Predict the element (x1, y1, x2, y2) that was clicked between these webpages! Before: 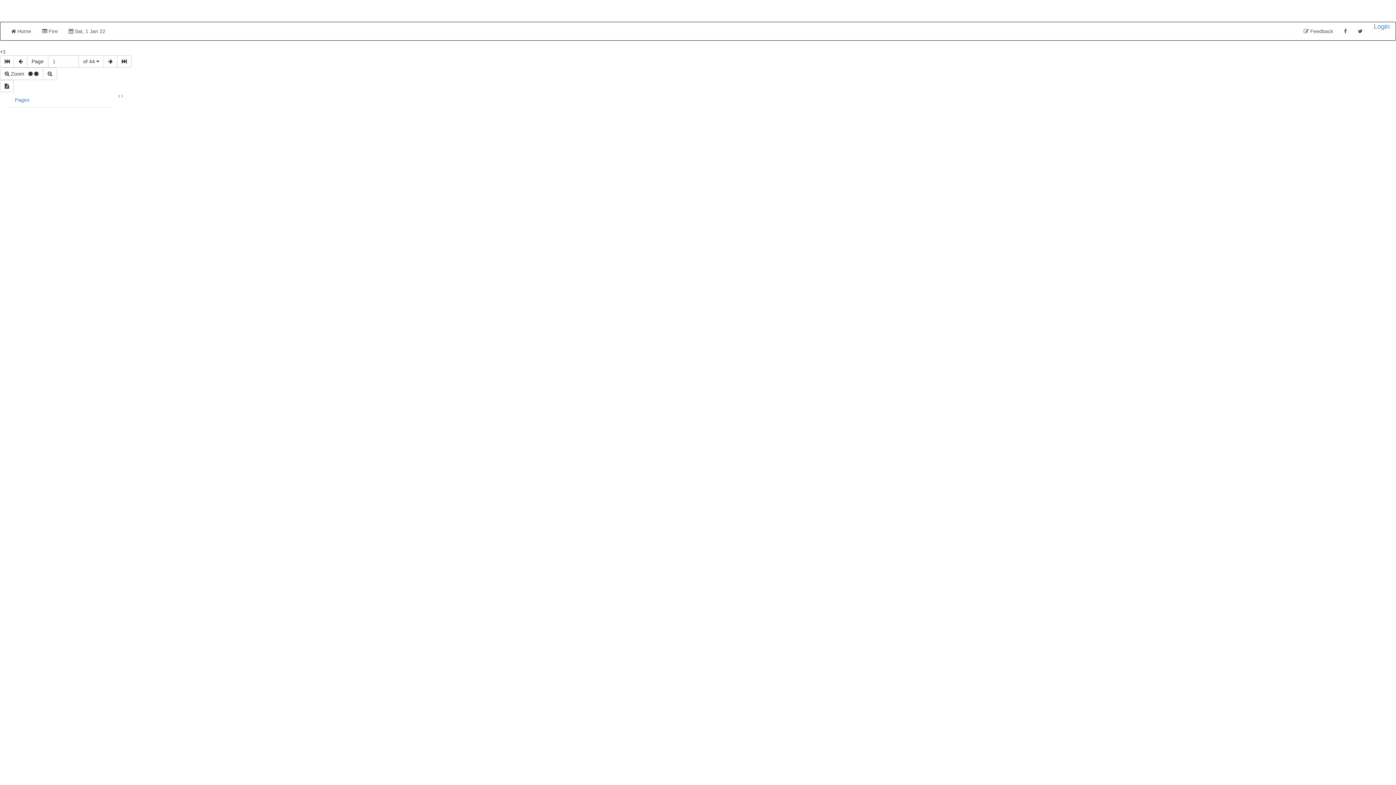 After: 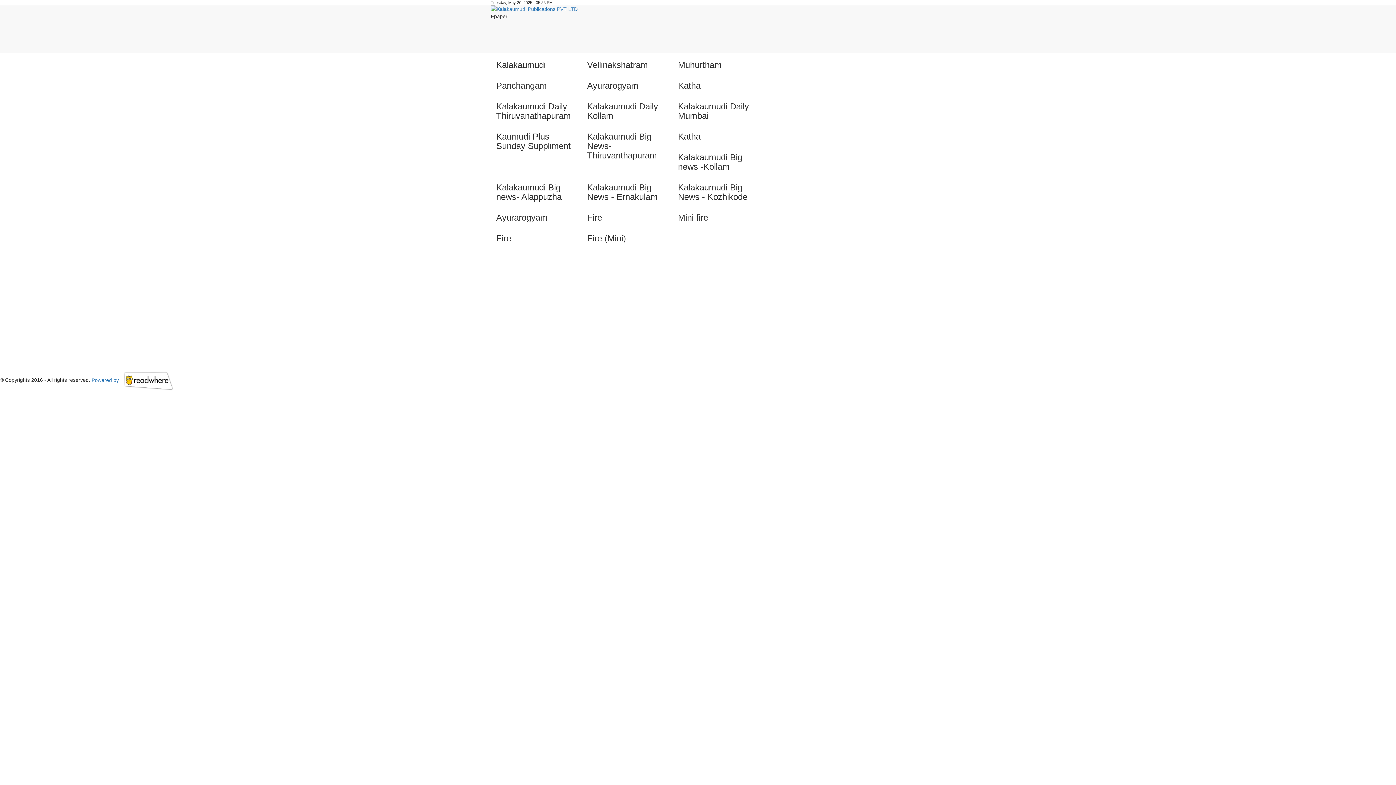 Action: label:  Home bbox: (5, 22, 36, 40)